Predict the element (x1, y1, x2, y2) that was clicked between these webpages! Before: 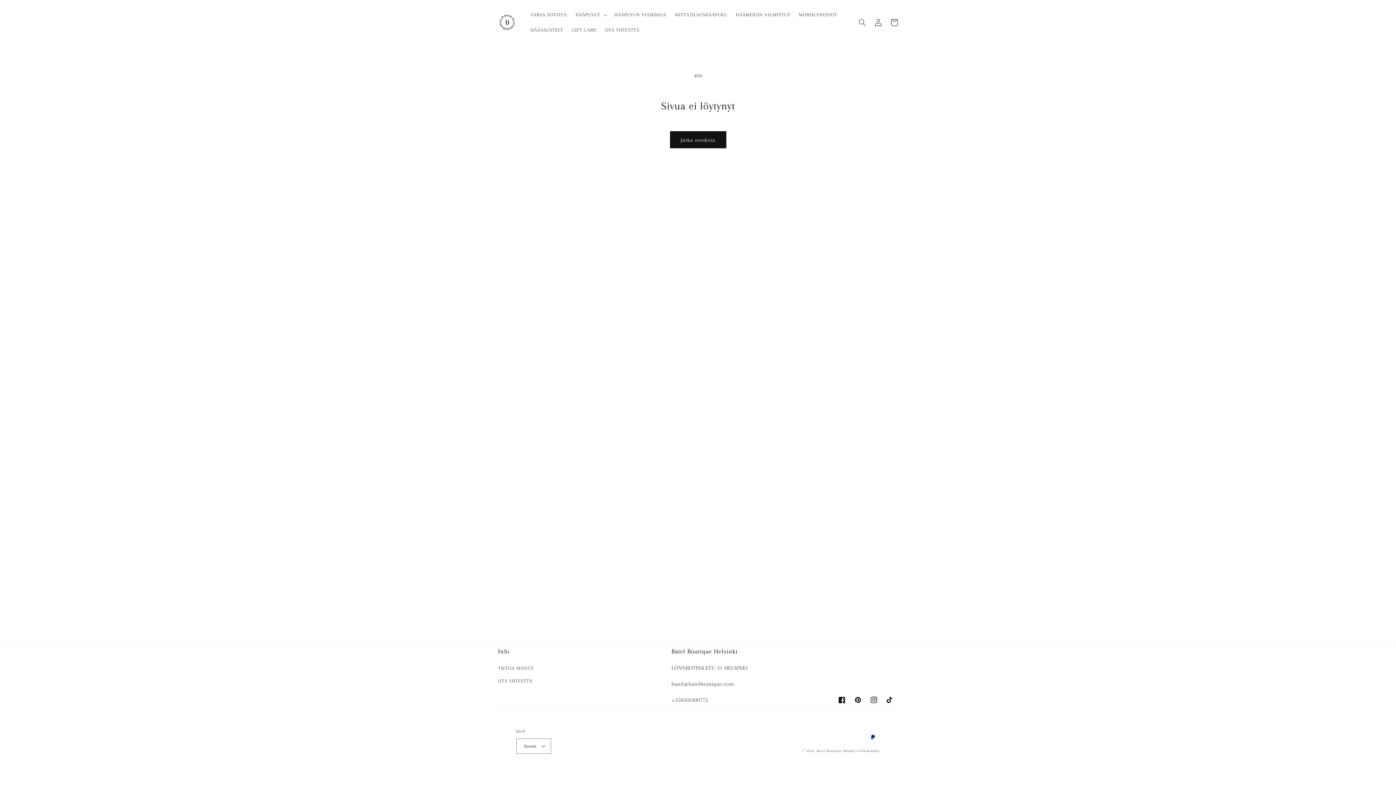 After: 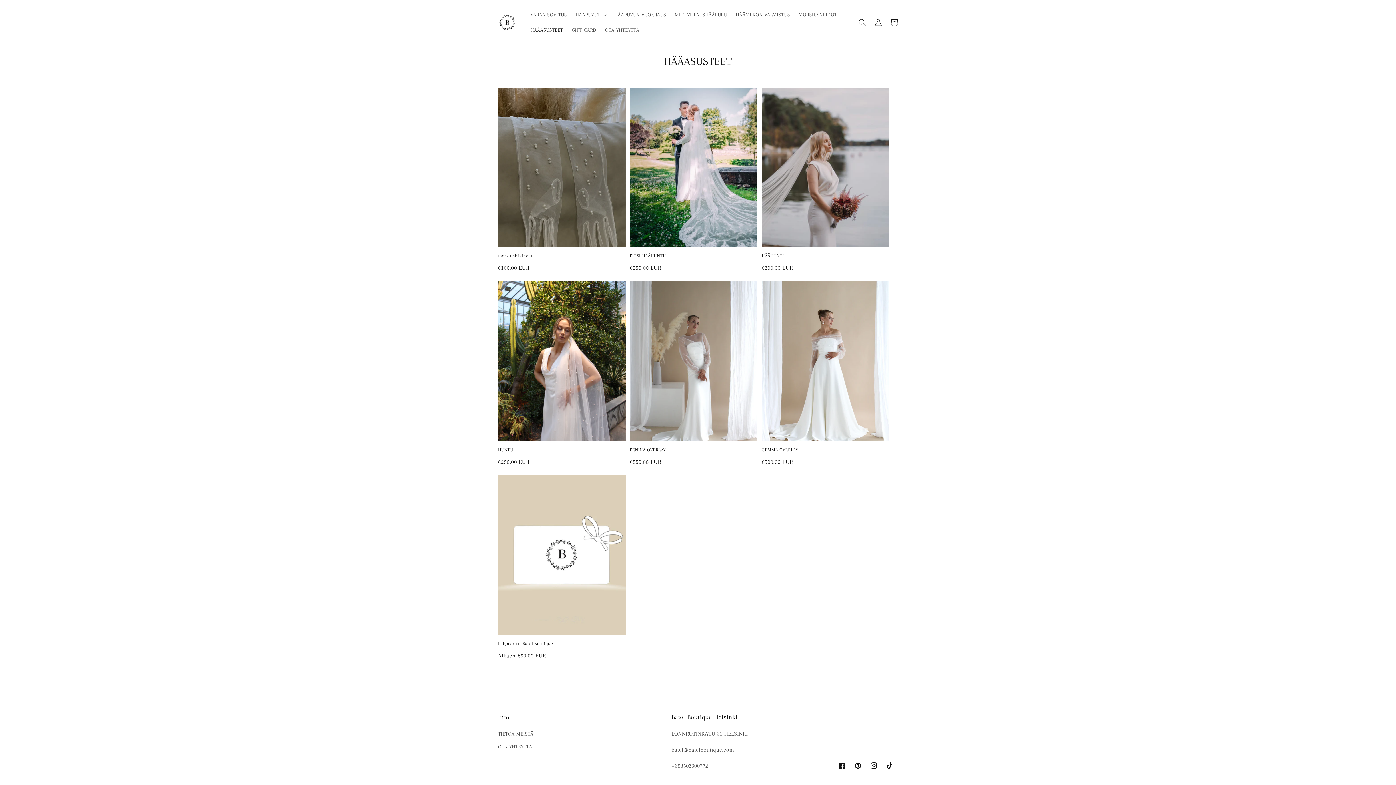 Action: bbox: (526, 22, 567, 37) label: HÄÄASUSTEET